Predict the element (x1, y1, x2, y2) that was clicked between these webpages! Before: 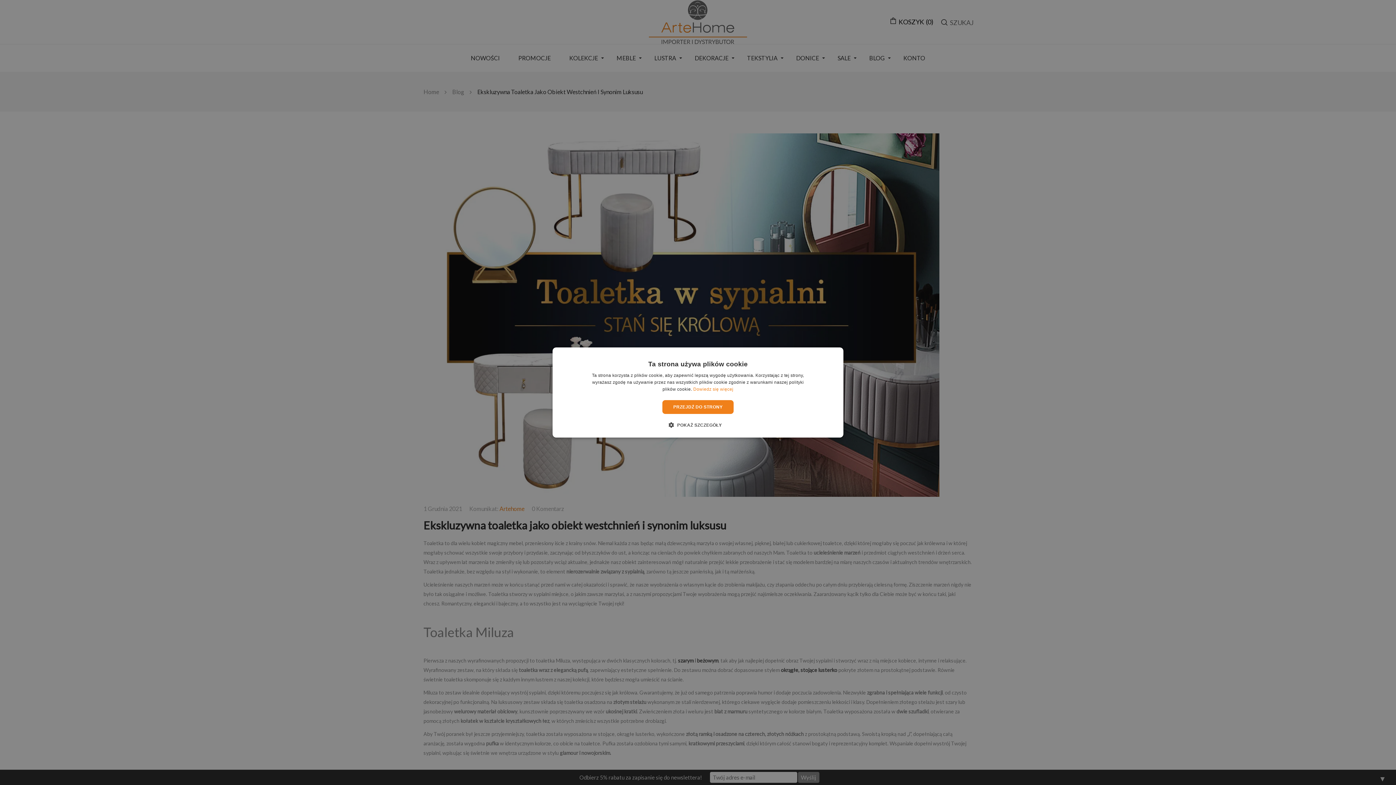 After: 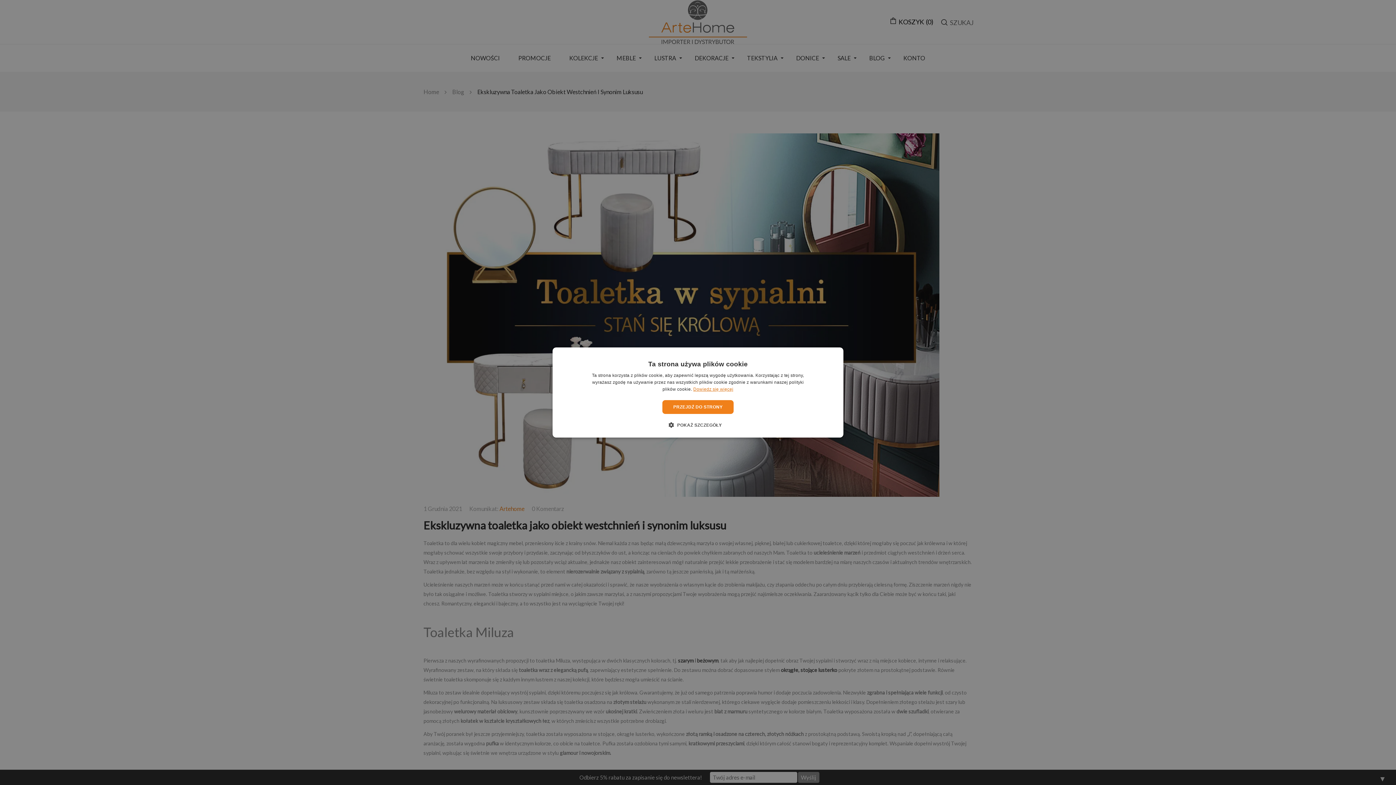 Action: label: Dowiedz się więcej, opens a new window bbox: (693, 386, 733, 392)